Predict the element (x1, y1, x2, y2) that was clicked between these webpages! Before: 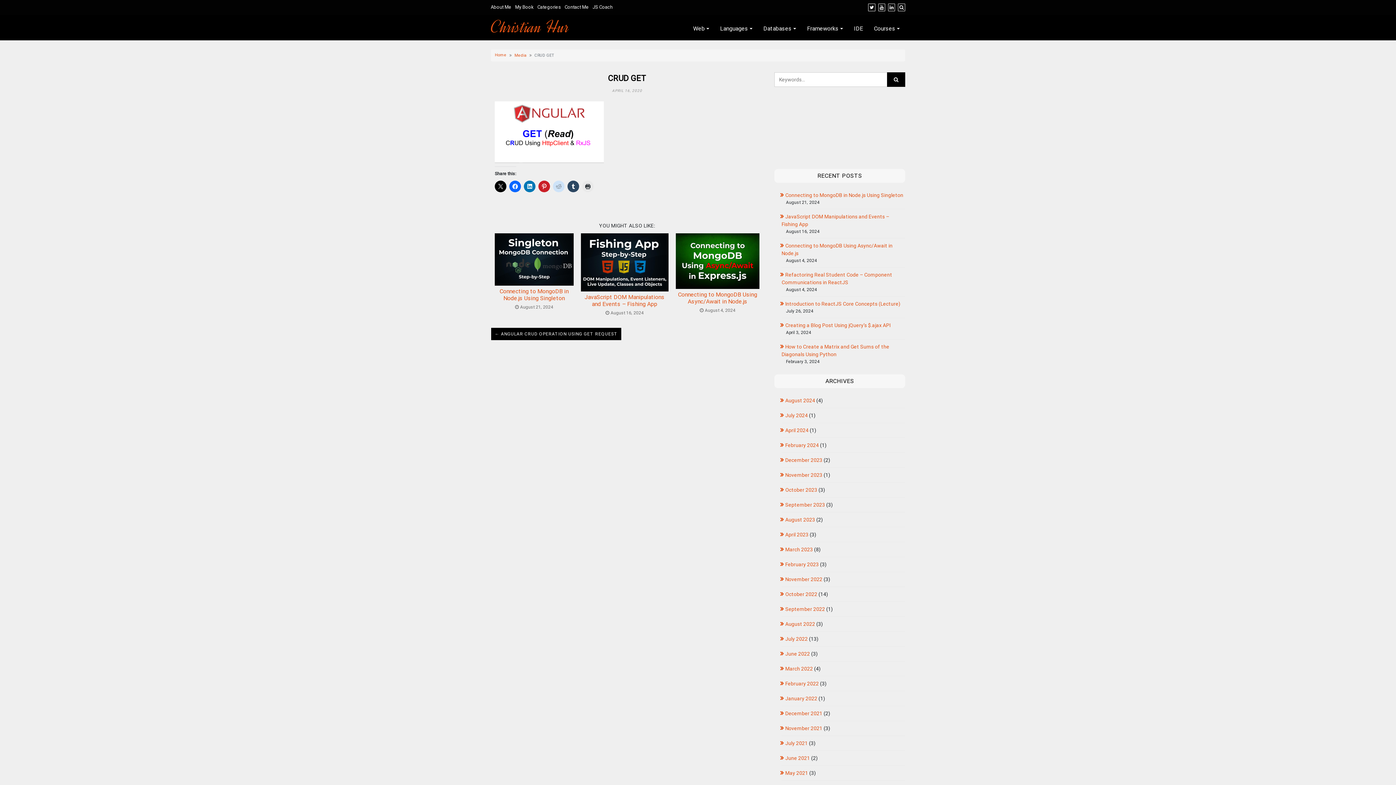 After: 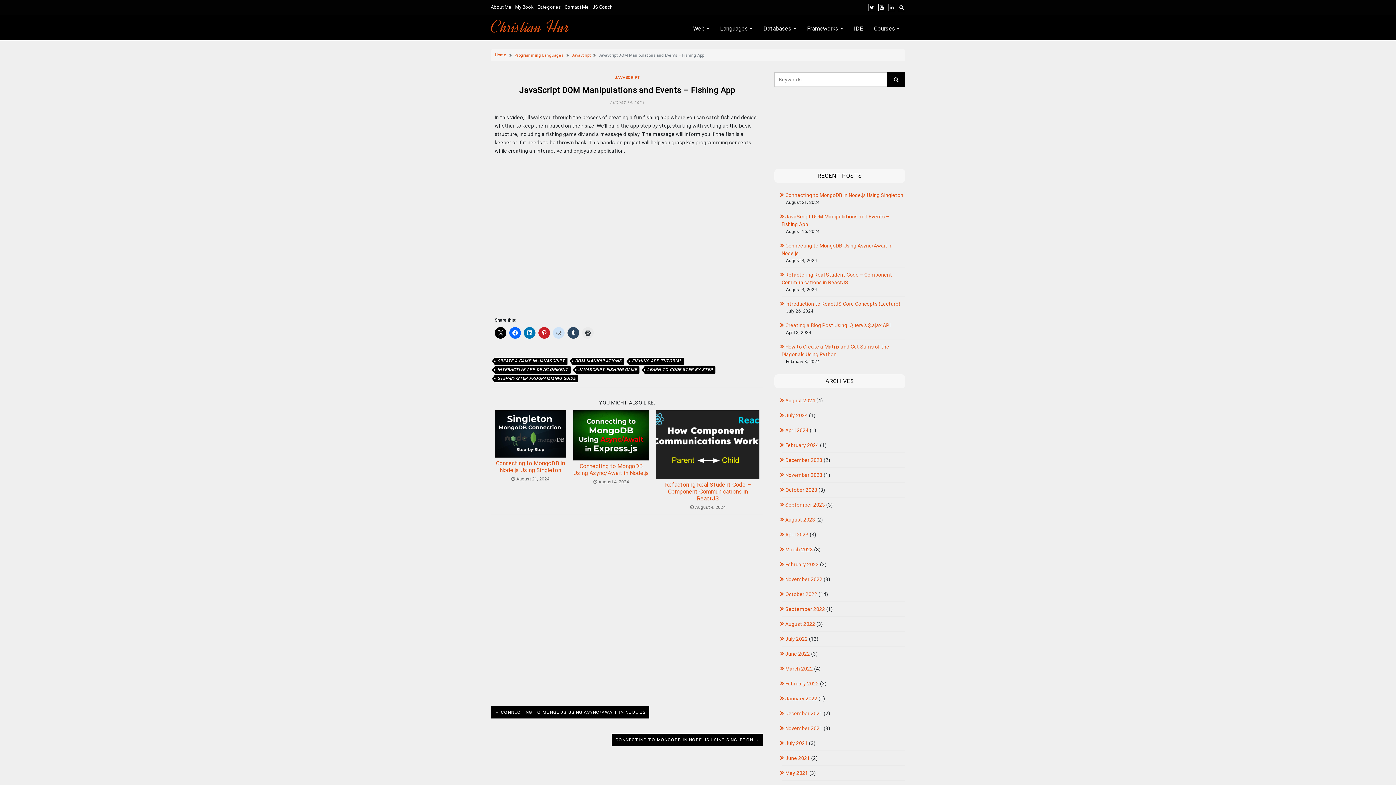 Action: bbox: (584, 293, 664, 307) label: JavaScript DOM Manipulations and Events – Fishing App